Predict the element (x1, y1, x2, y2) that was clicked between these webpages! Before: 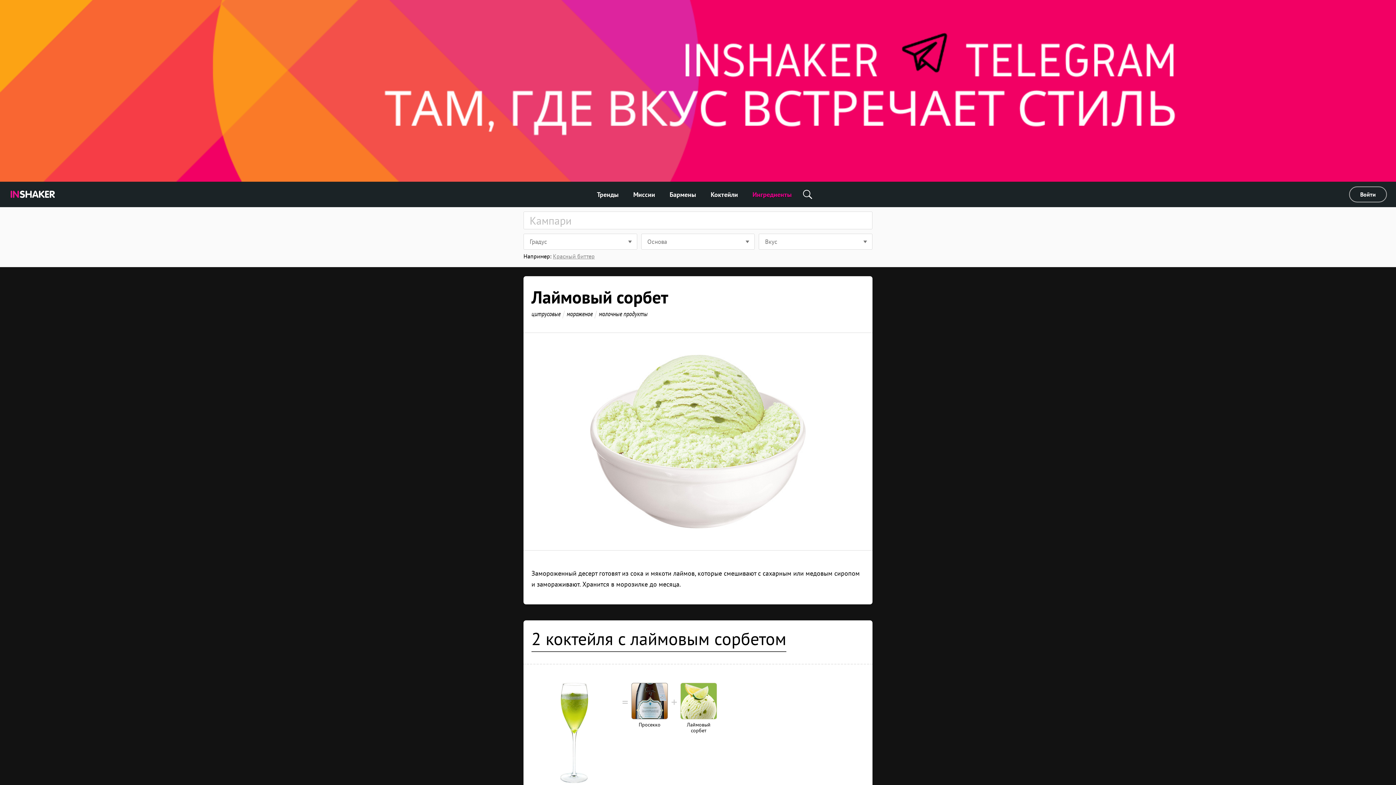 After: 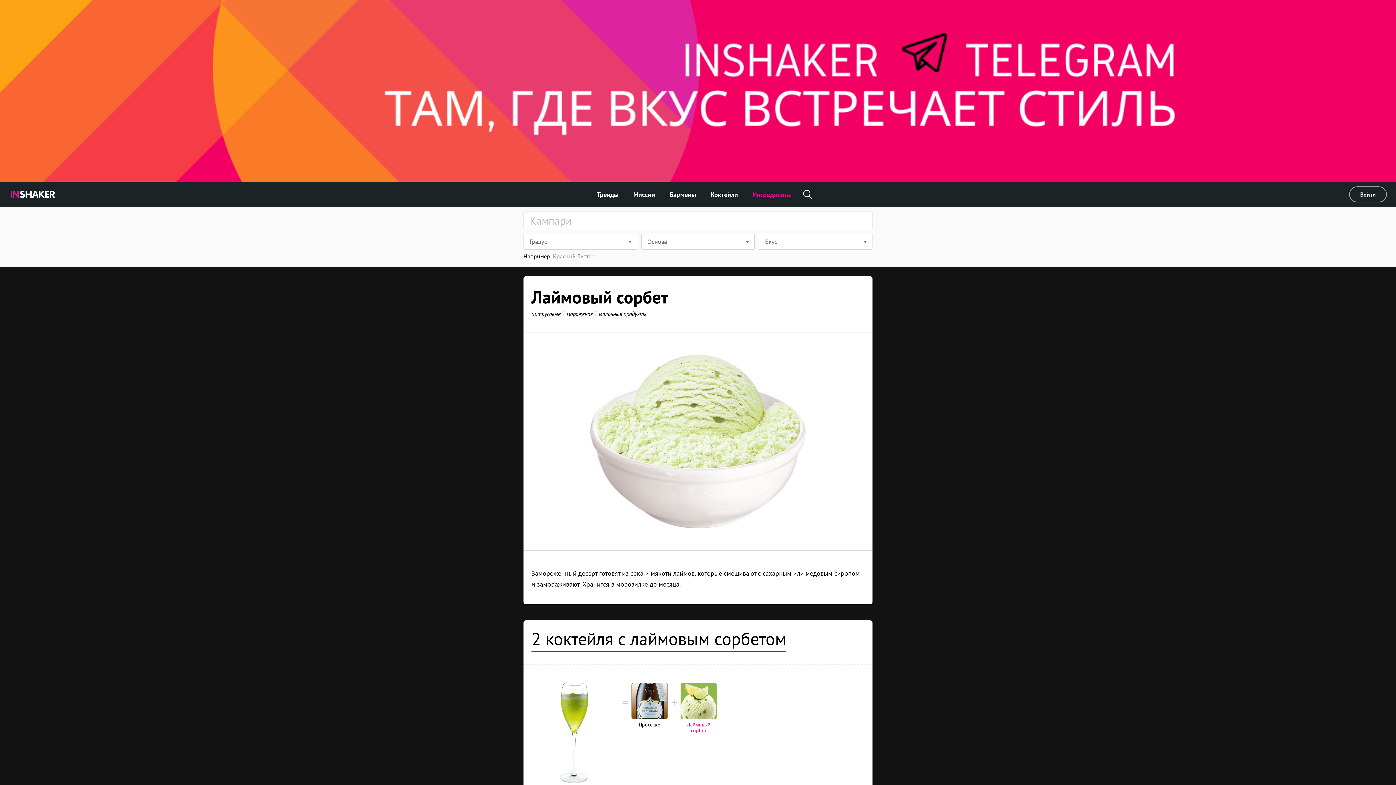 Action: label: Лаймовый сорбет bbox: (680, 683, 717, 745)